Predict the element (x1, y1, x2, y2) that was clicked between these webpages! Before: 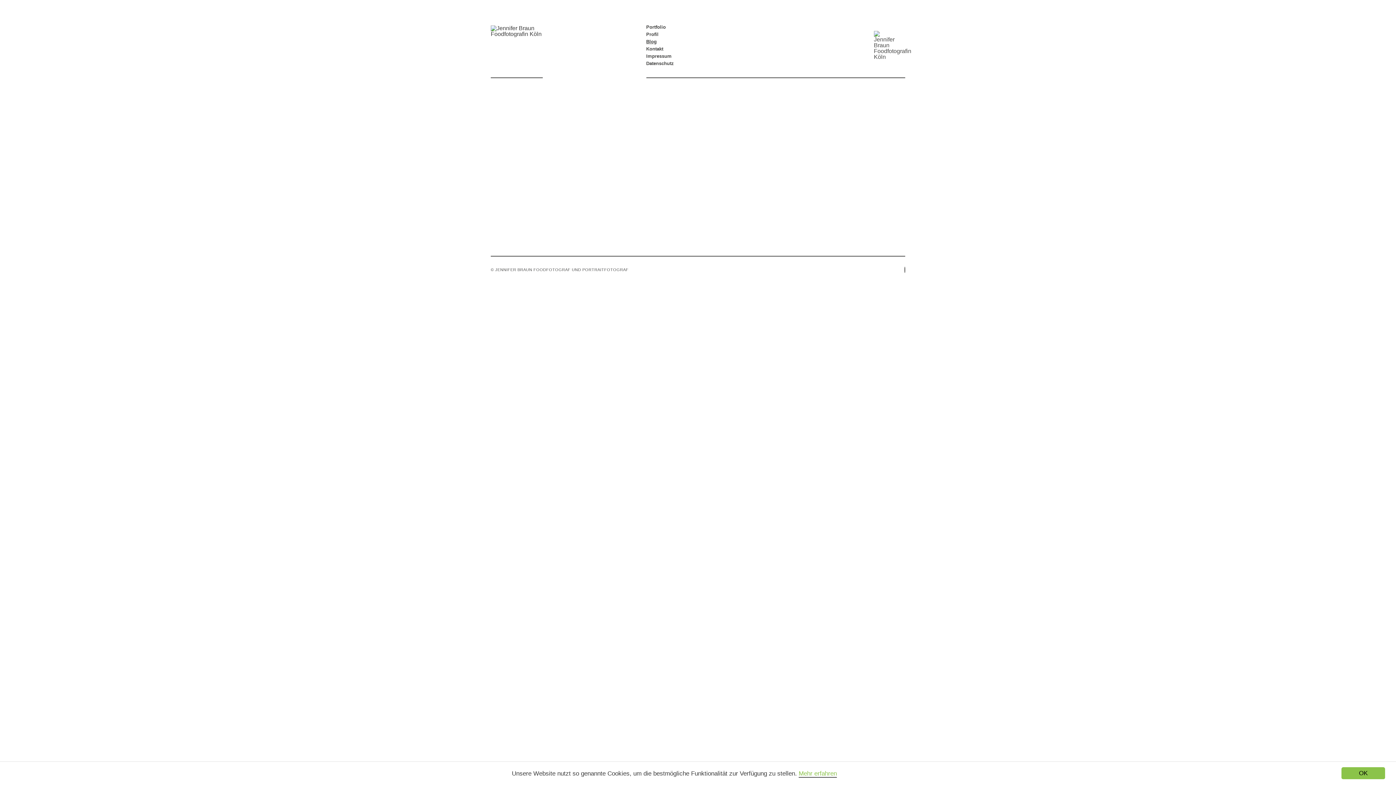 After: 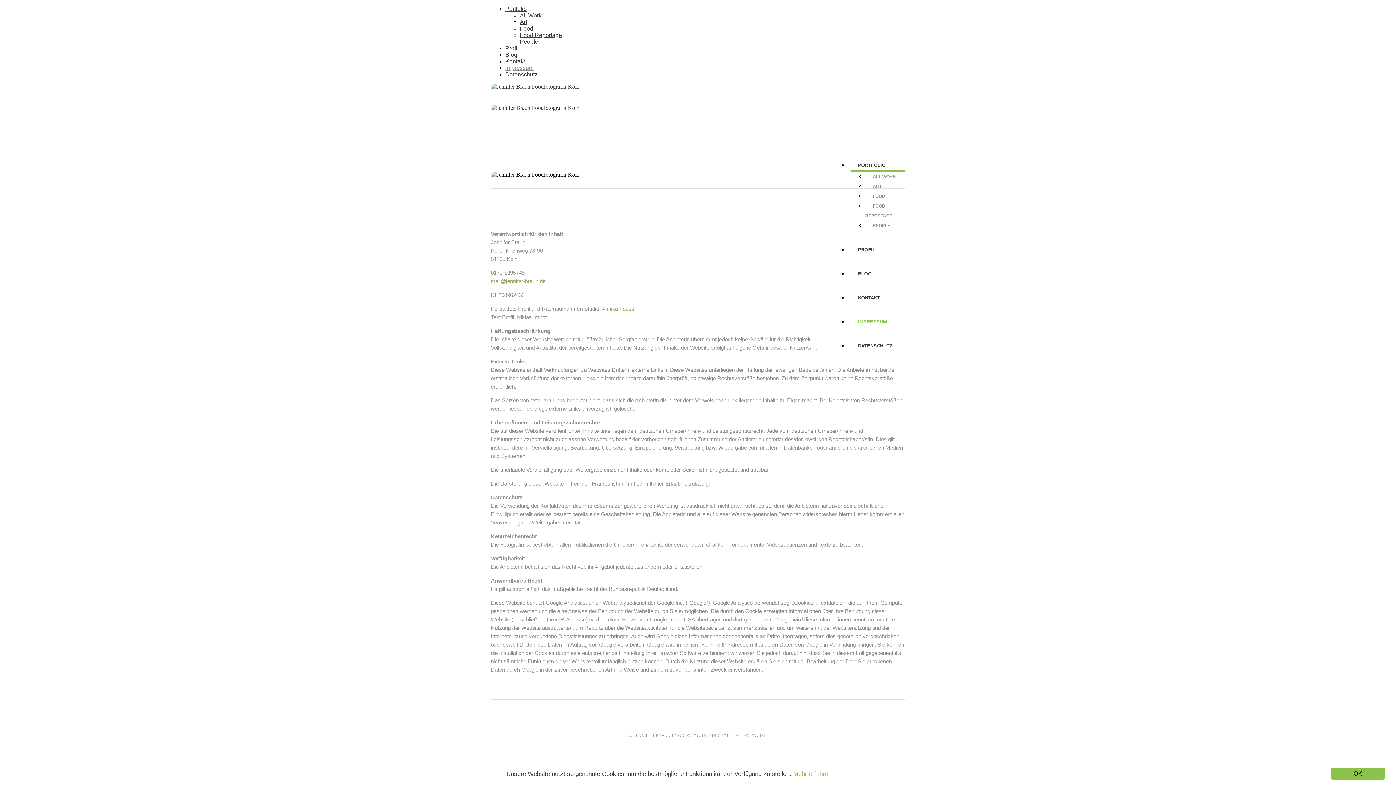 Action: bbox: (646, 52, 695, 60) label: Impressum